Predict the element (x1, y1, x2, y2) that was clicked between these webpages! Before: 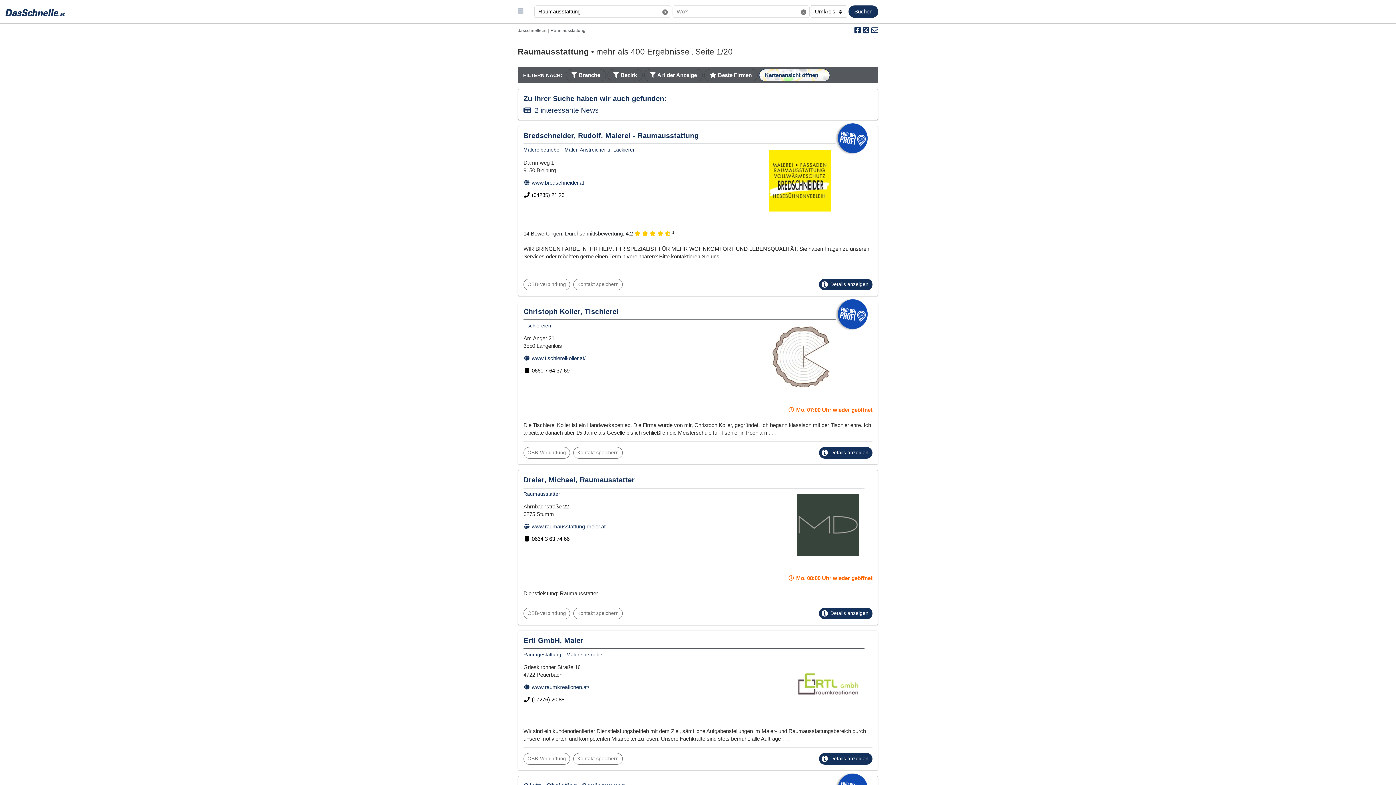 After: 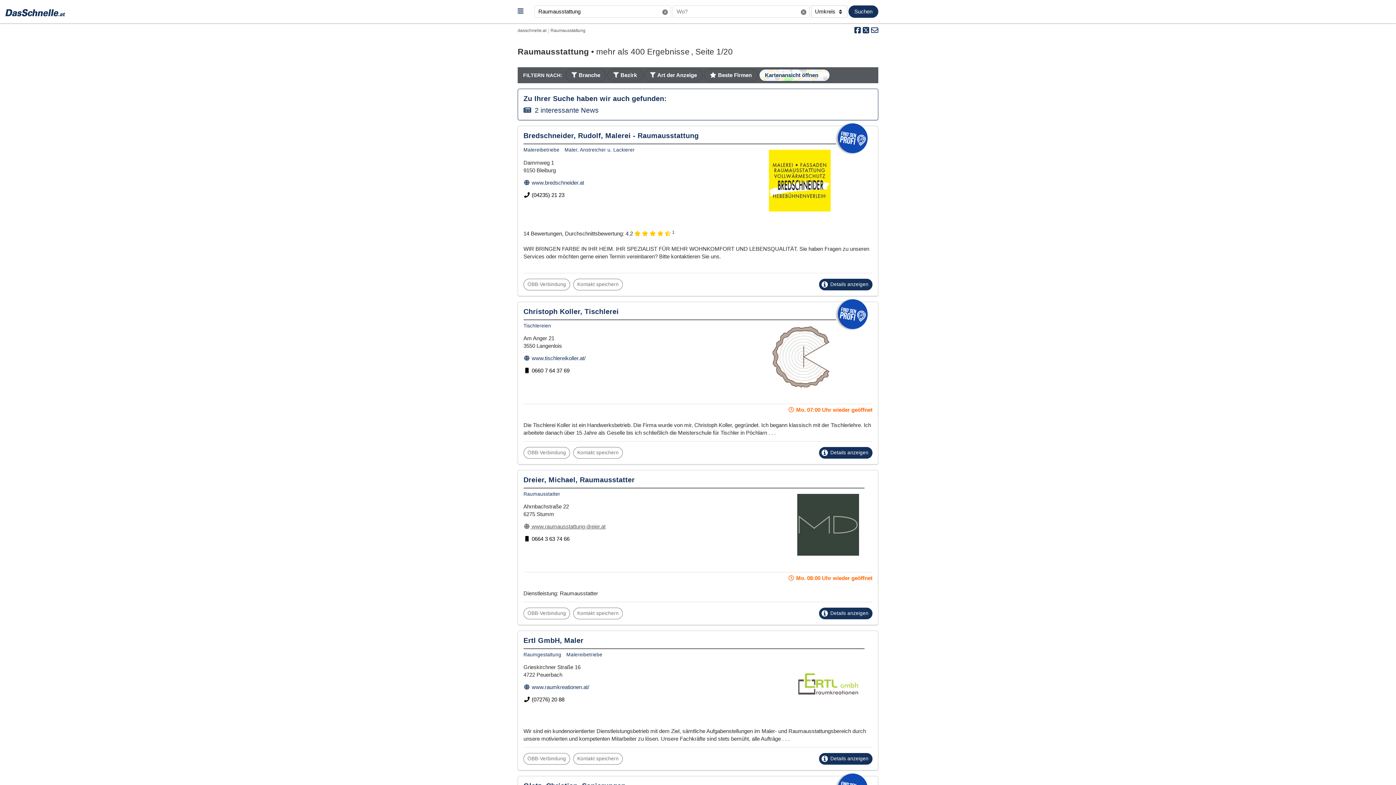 Action: bbox: (523, 523, 605, 529) label:  www.raumausstattung-dreier.at